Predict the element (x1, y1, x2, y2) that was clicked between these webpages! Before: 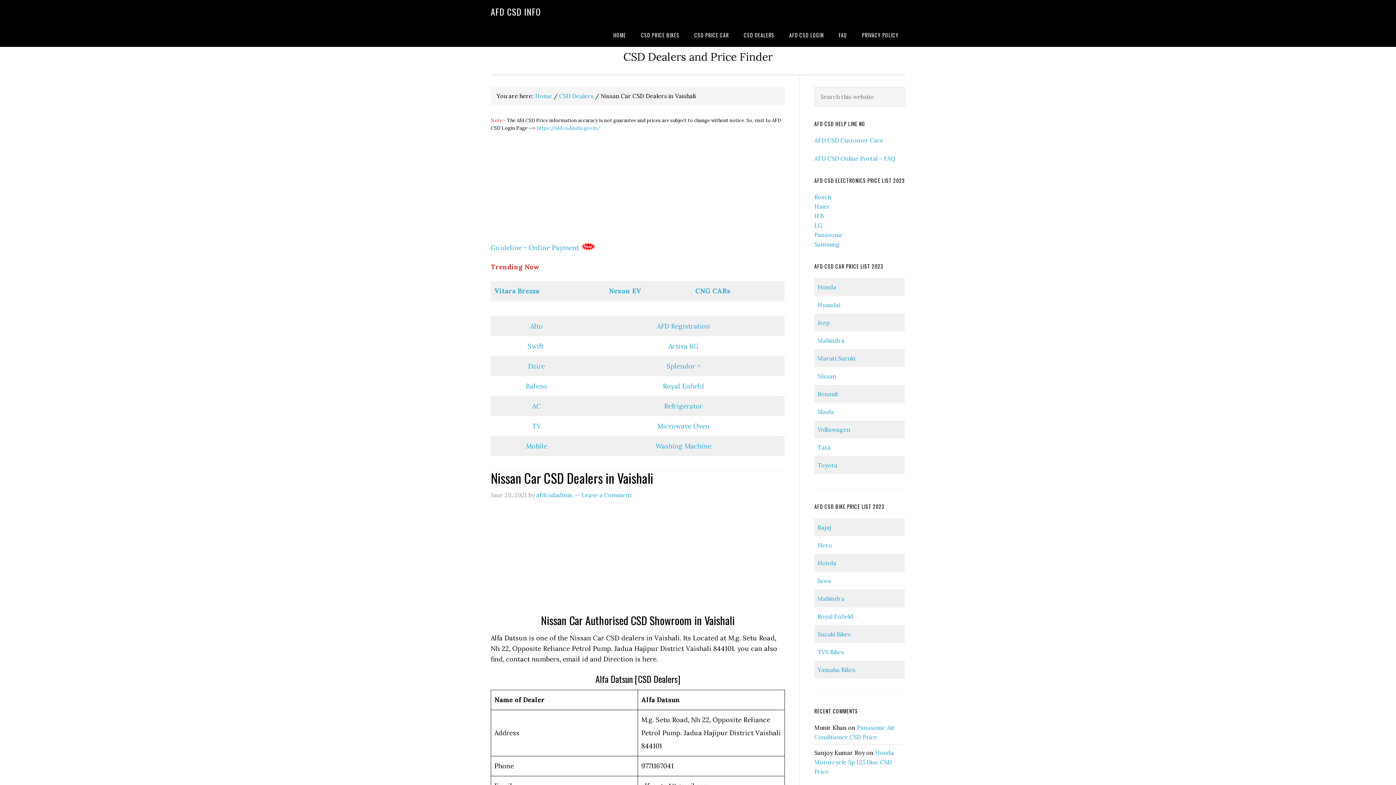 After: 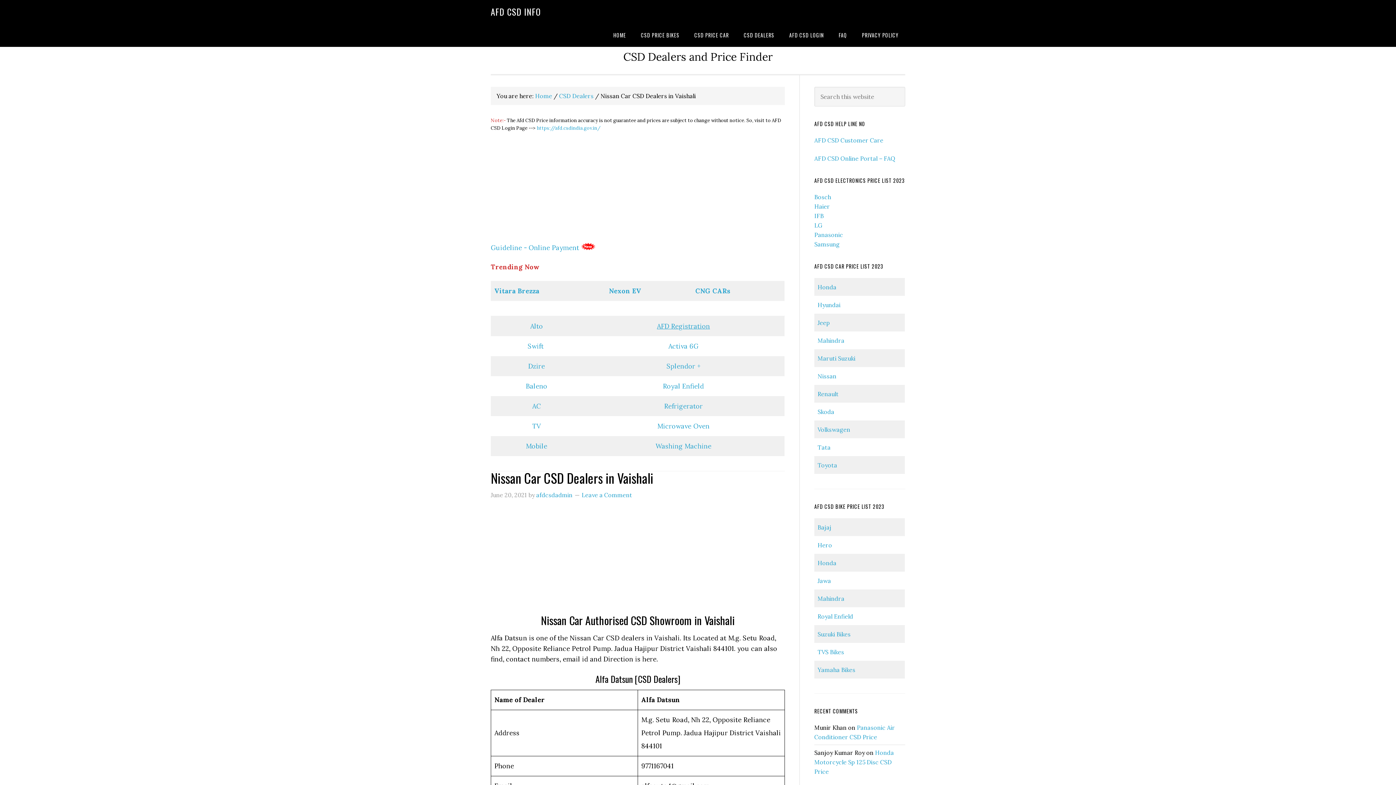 Action: bbox: (657, 322, 710, 330) label: AFD Registration